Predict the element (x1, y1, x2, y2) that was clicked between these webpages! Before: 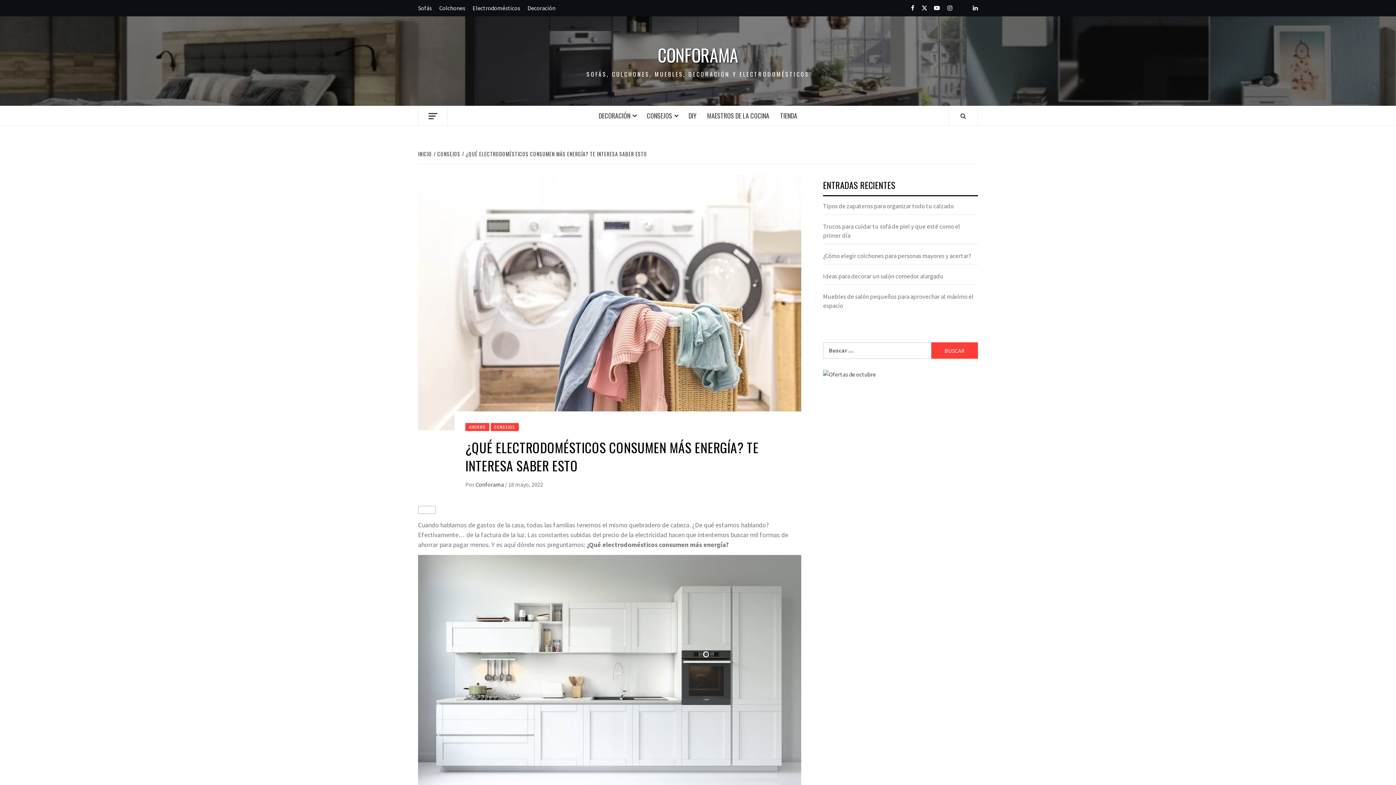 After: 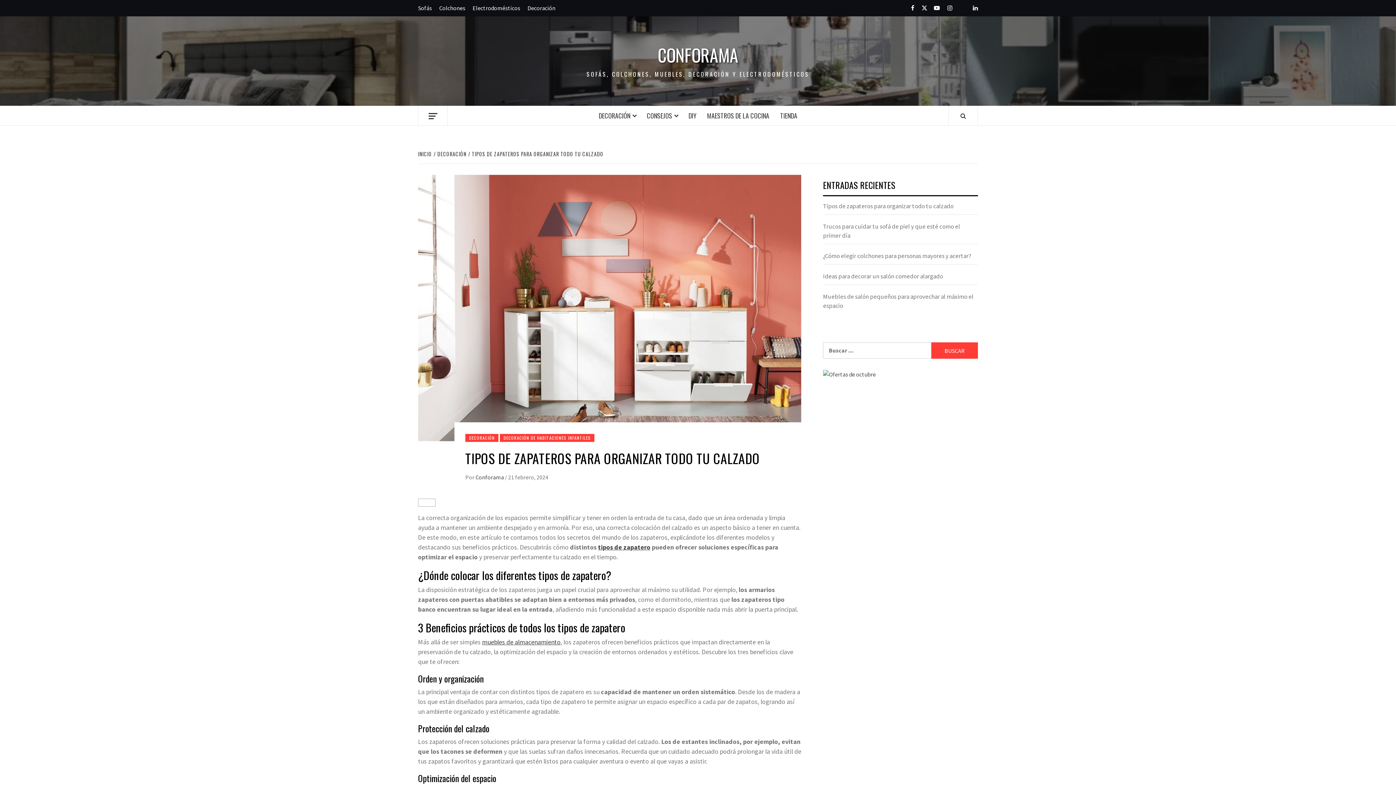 Action: label: Tipos de zapateros para organizar todo tu calzado bbox: (823, 201, 978, 214)